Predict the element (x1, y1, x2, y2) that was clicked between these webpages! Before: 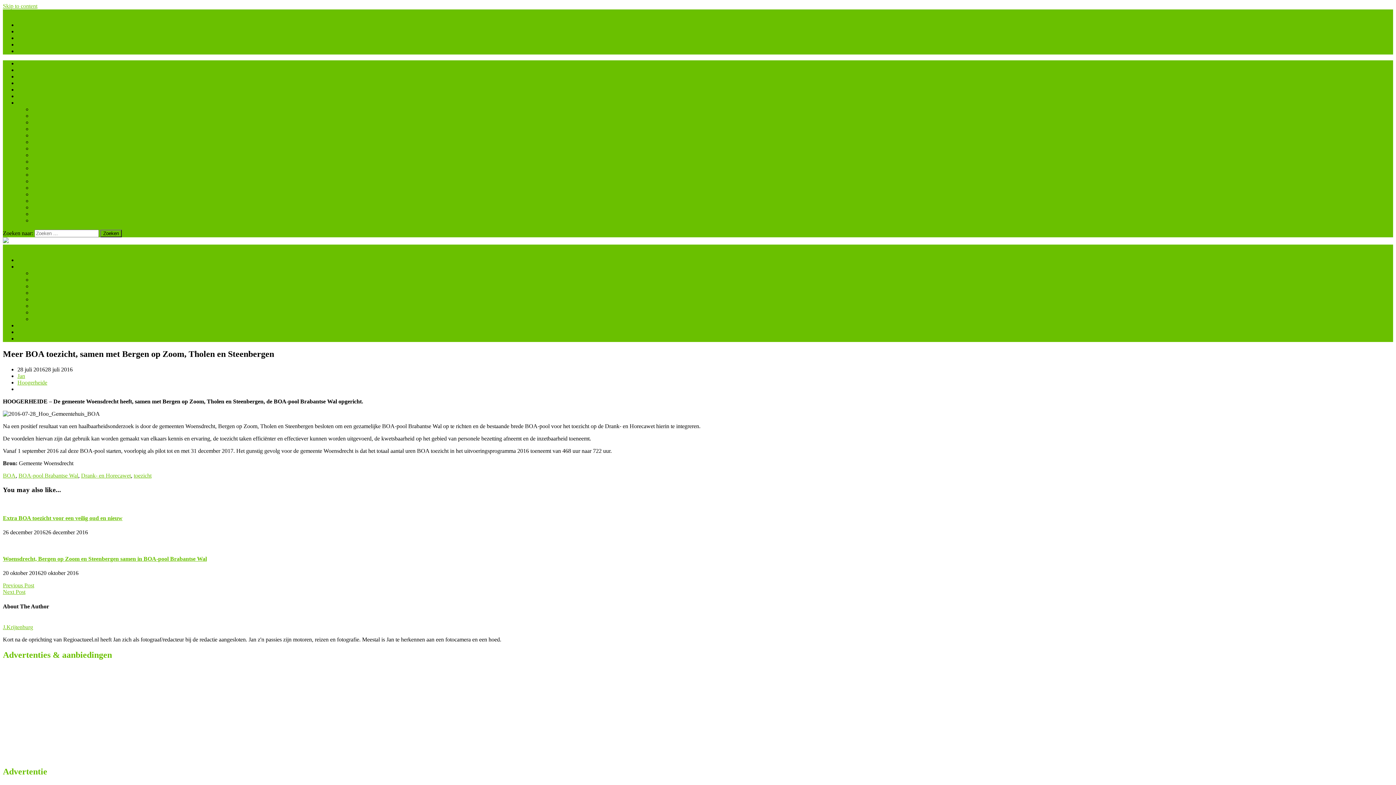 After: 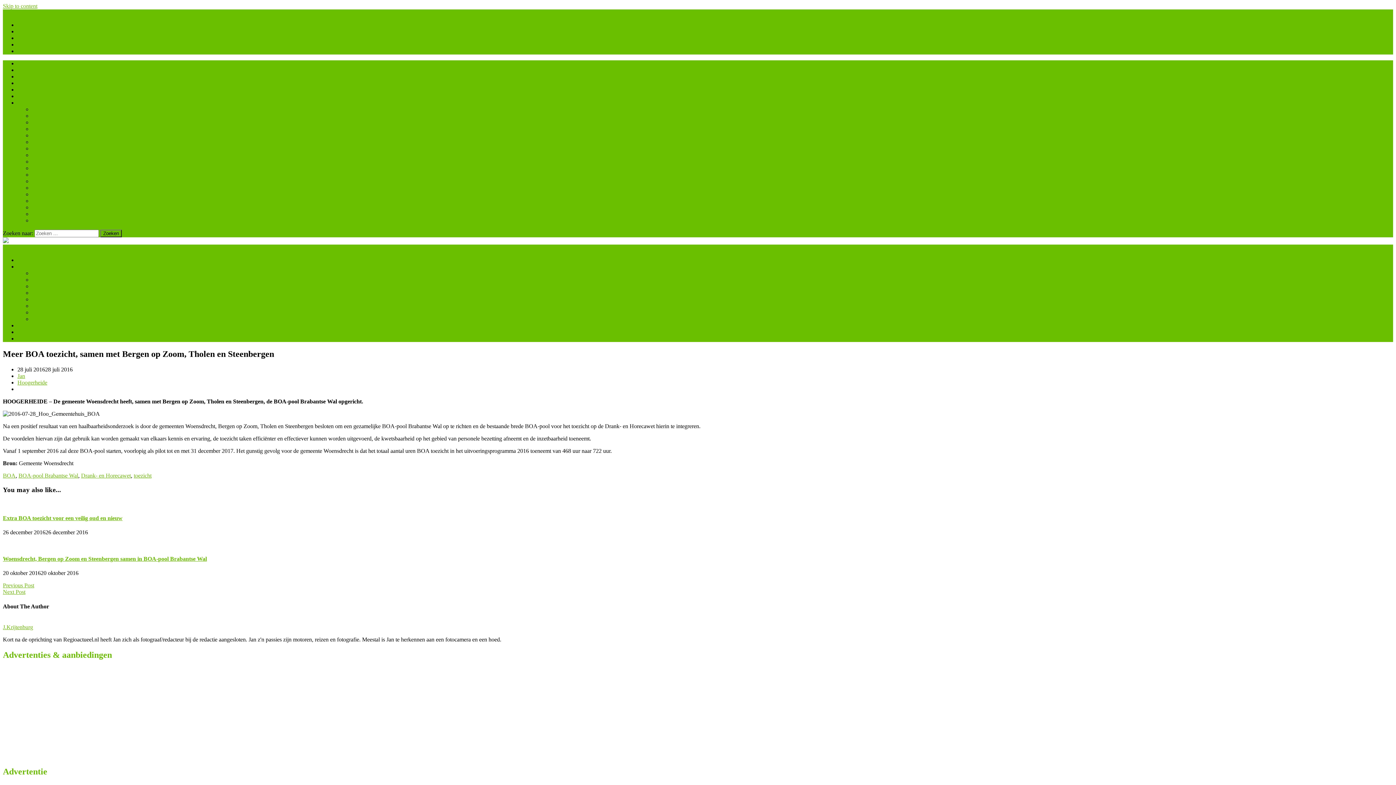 Action: bbox: (2, 9, 29, 15) label: Hide Menu